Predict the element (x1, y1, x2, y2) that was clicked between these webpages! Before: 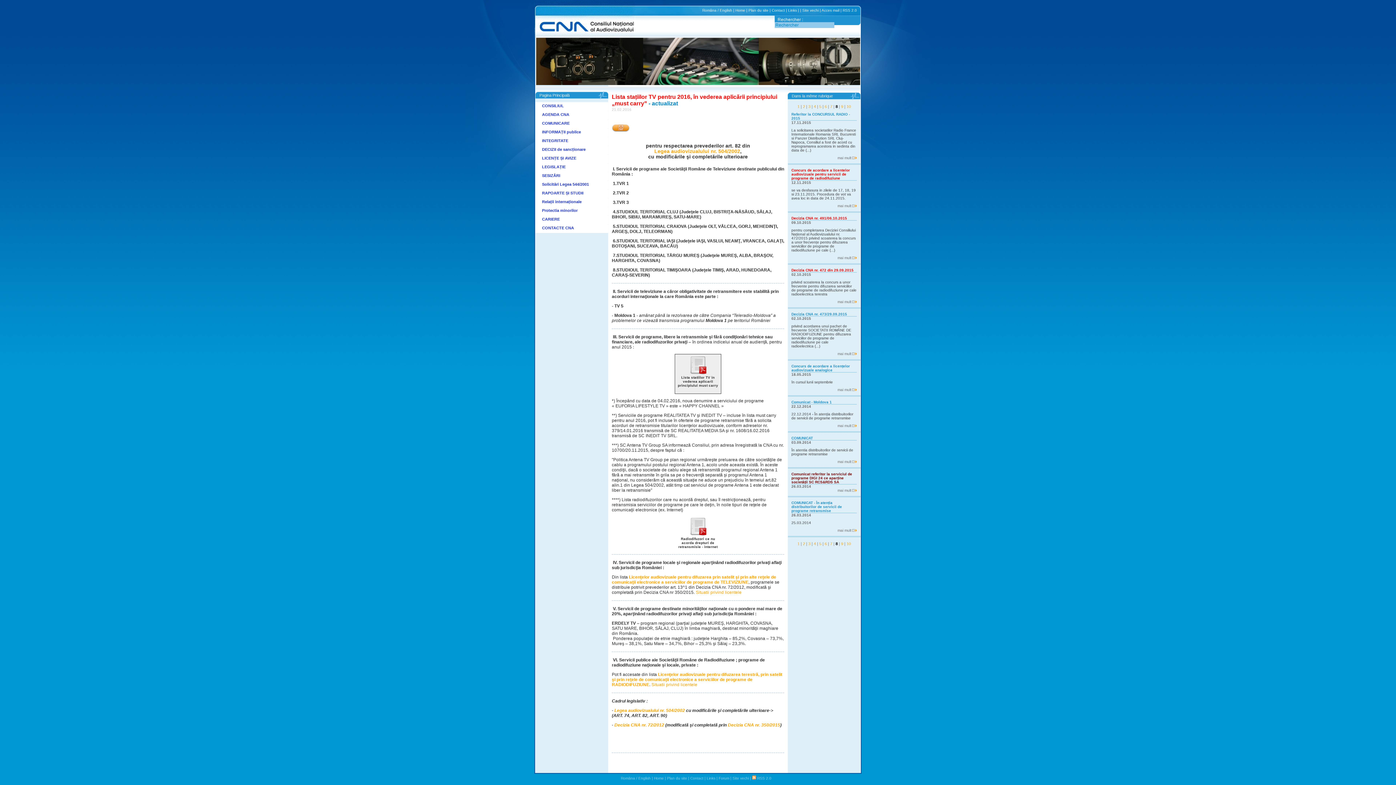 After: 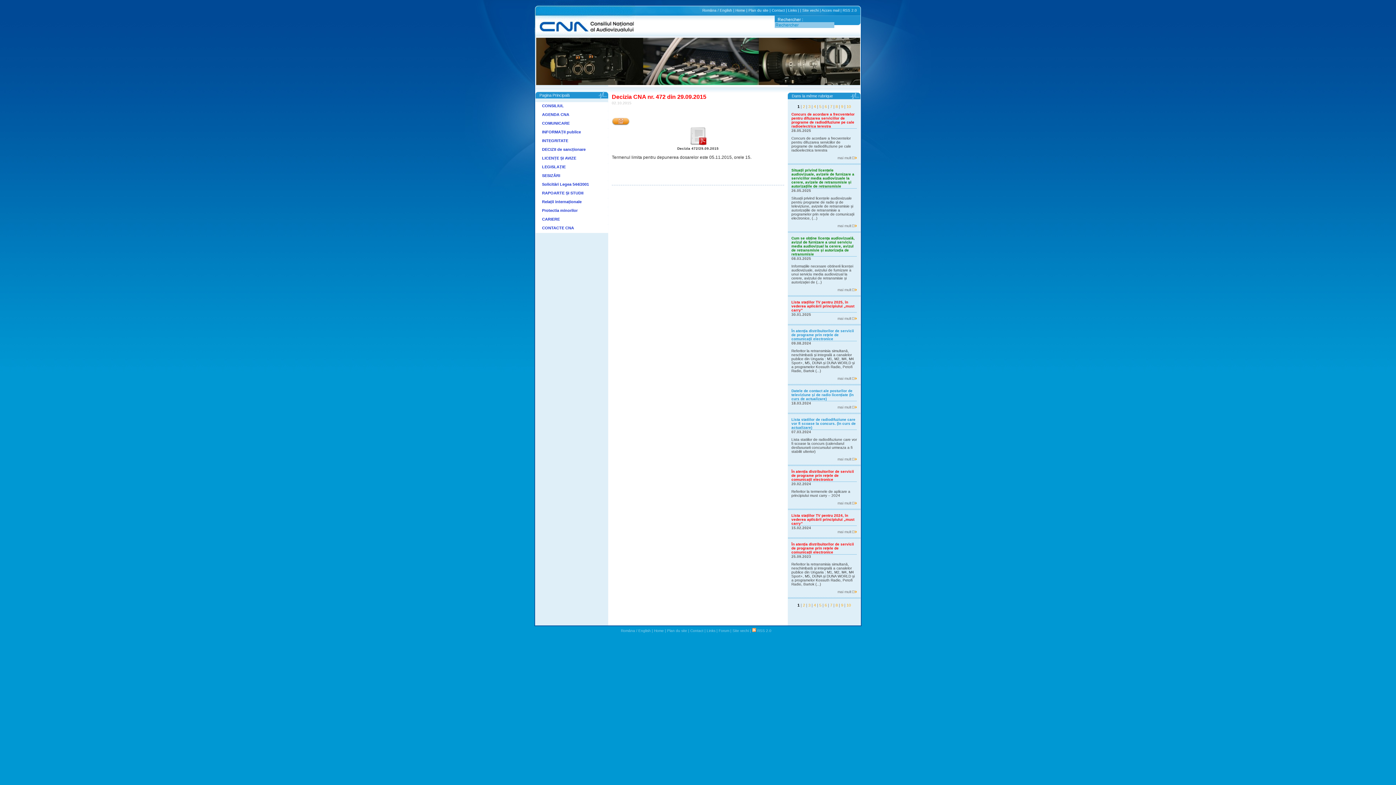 Action: label: mai mult bbox: (791, 300, 857, 304)